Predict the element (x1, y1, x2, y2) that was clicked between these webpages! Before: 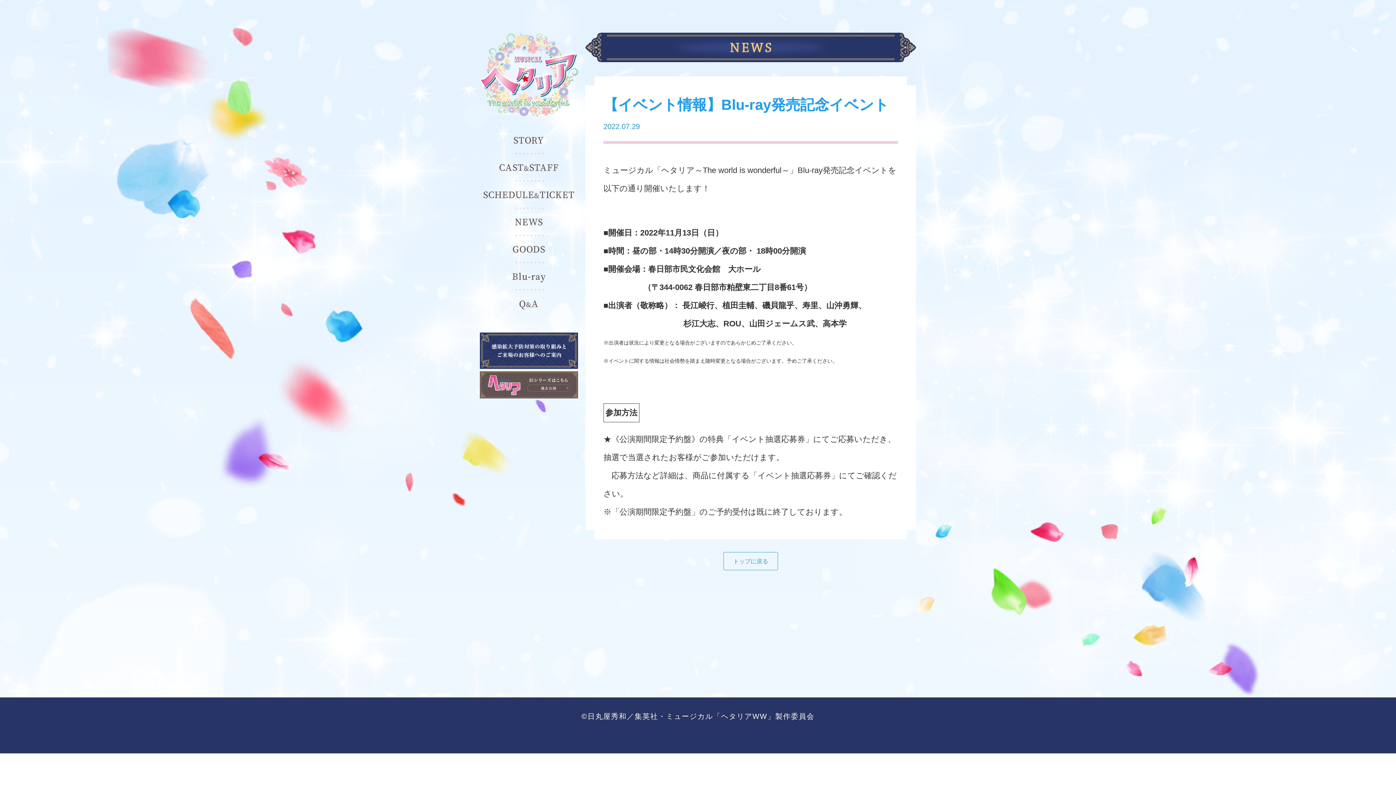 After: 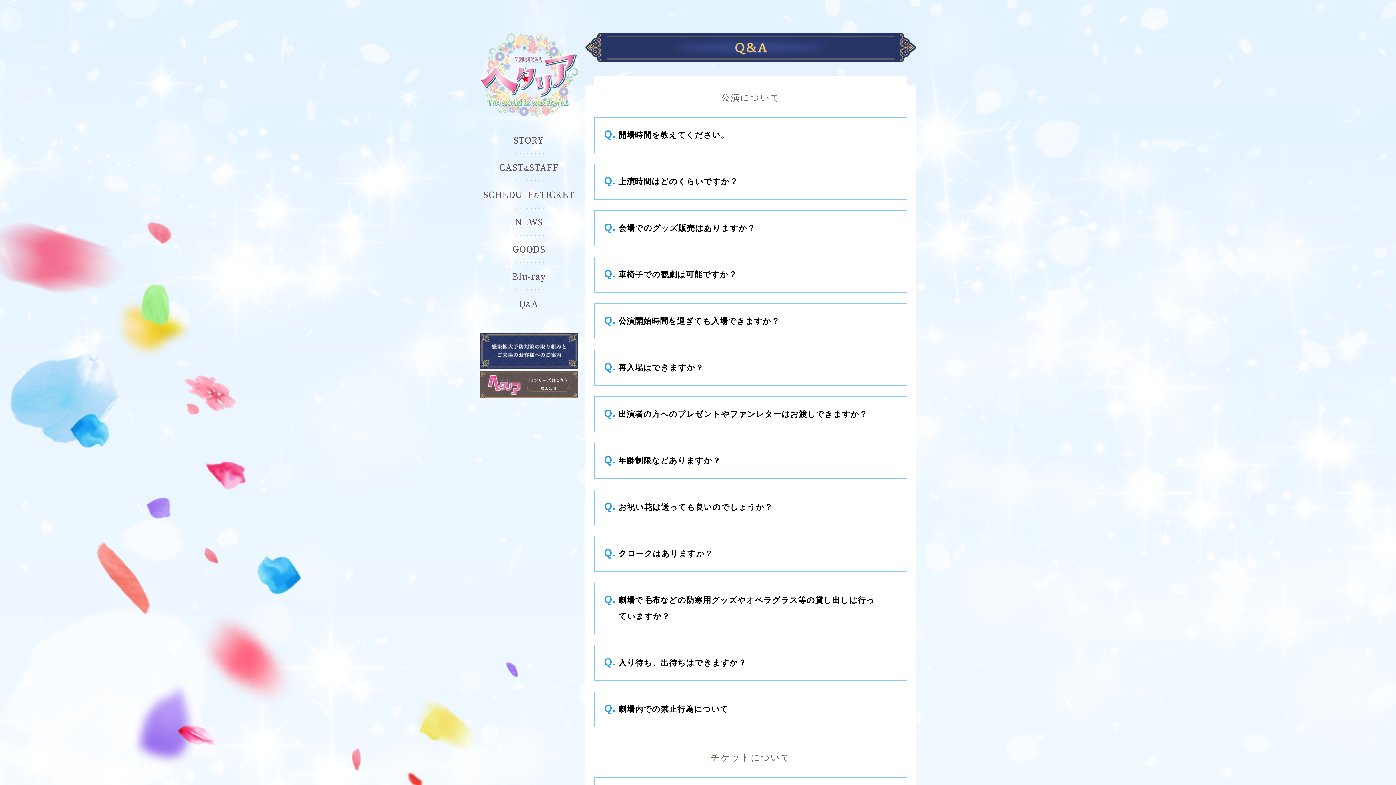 Action: bbox: (519, 298, 538, 310) label: Q&A